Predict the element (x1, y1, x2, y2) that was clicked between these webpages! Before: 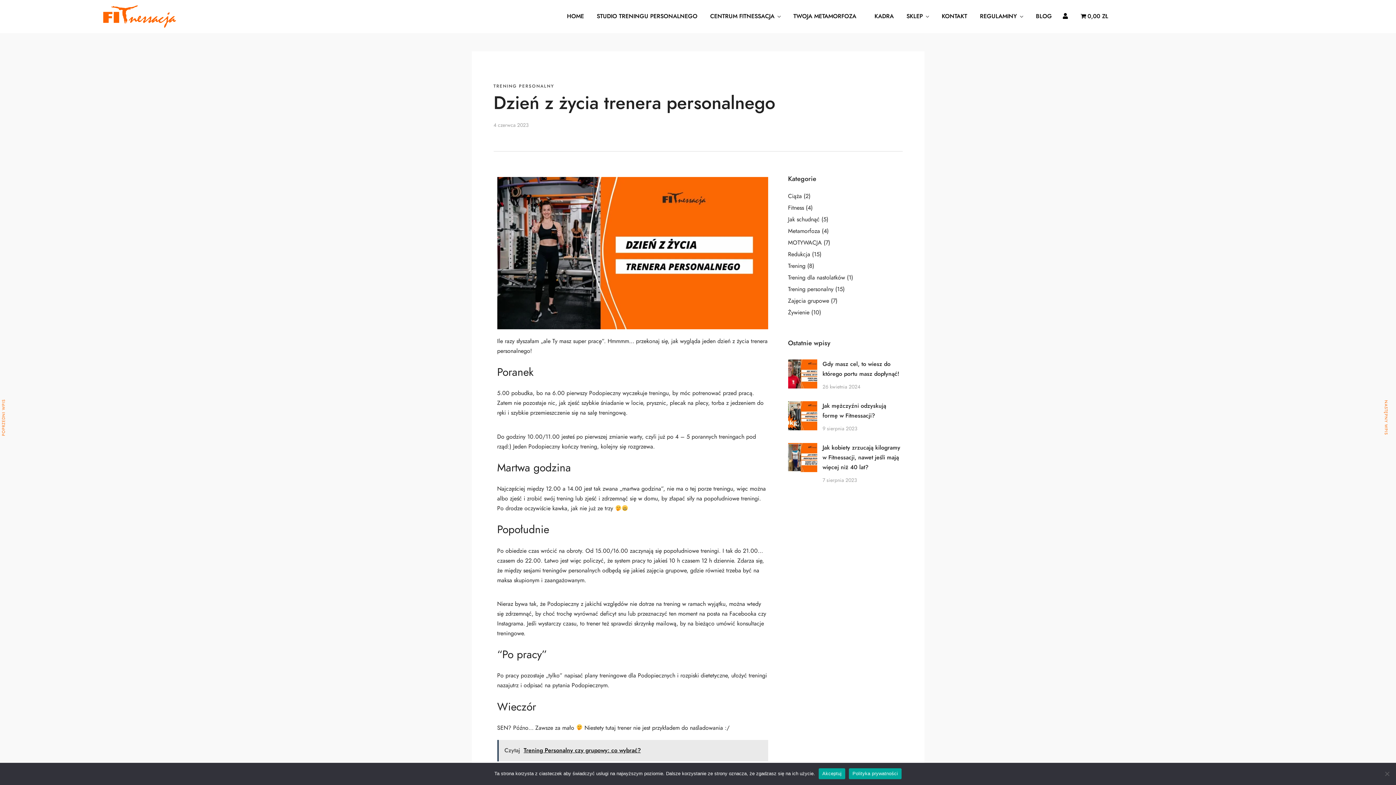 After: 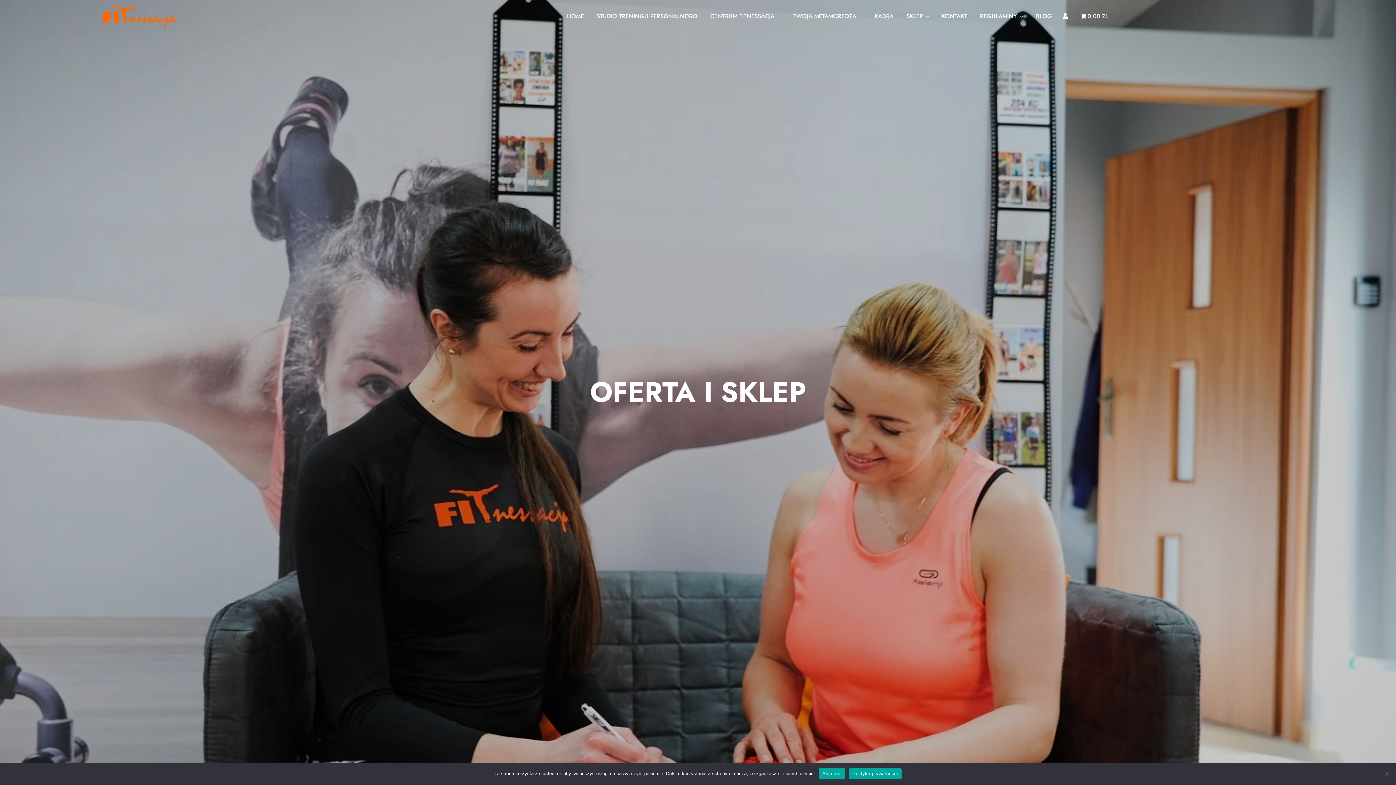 Action: label: SKLEP bbox: (904, 11, 931, 22)